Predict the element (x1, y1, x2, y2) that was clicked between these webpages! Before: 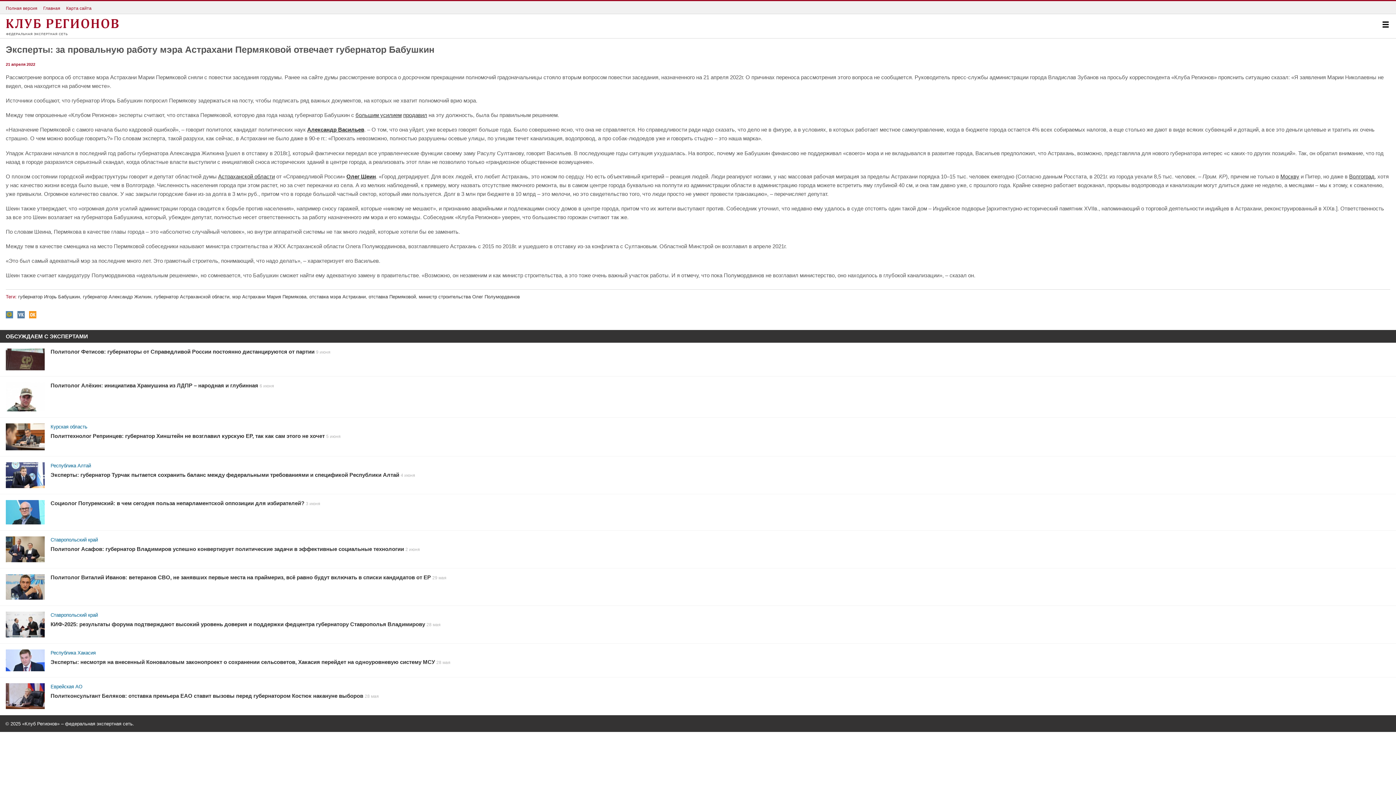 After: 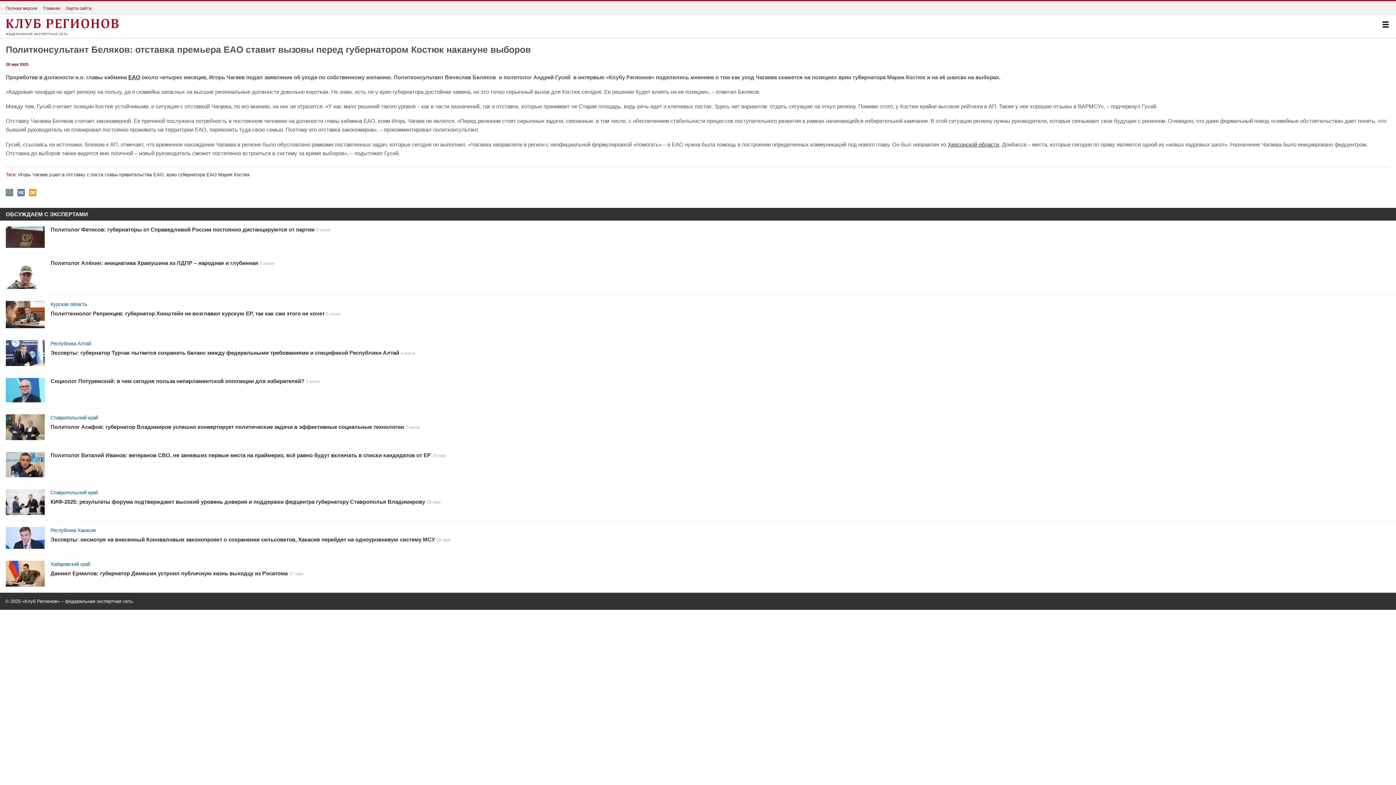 Action: bbox: (5, 683, 44, 709)